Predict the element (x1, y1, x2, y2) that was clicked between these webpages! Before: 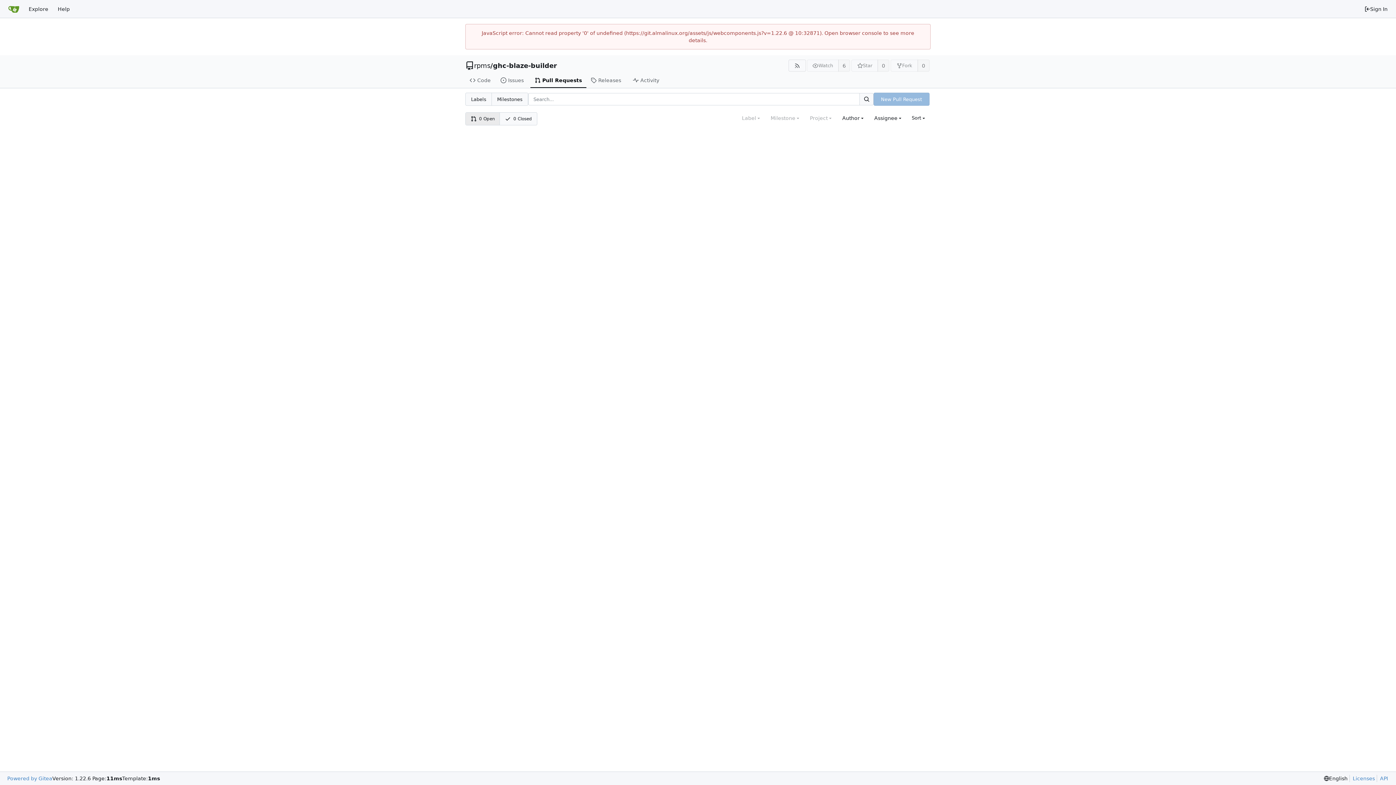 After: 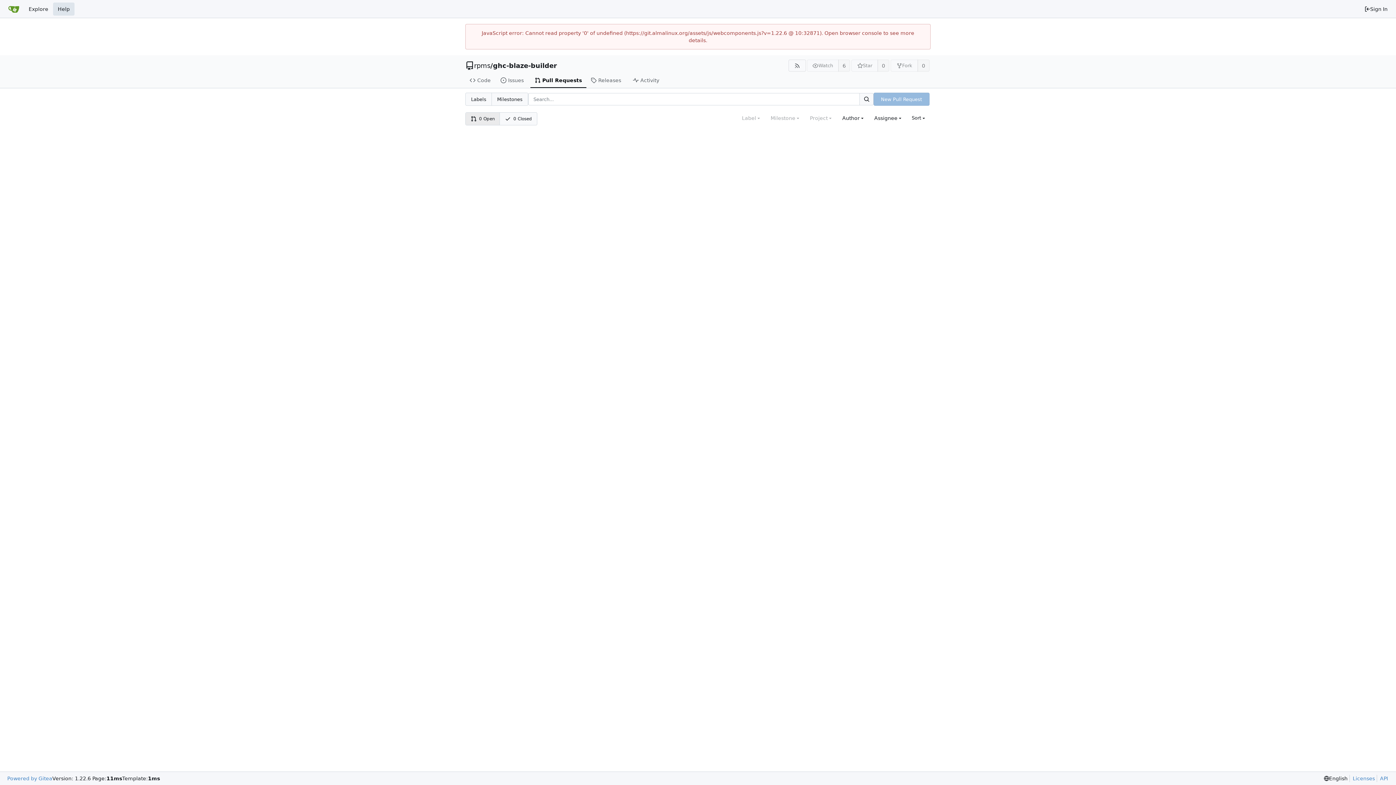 Action: label: Help bbox: (53, 2, 74, 15)